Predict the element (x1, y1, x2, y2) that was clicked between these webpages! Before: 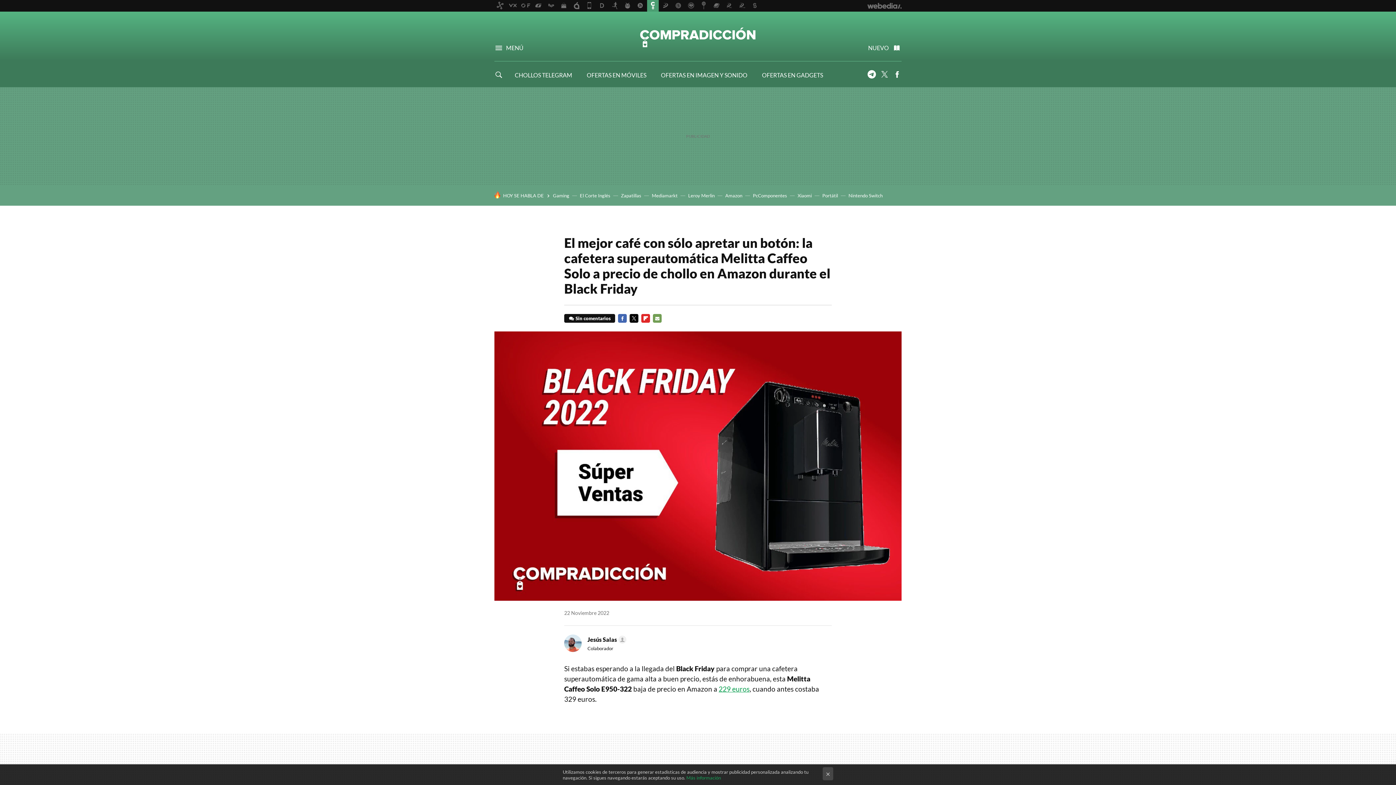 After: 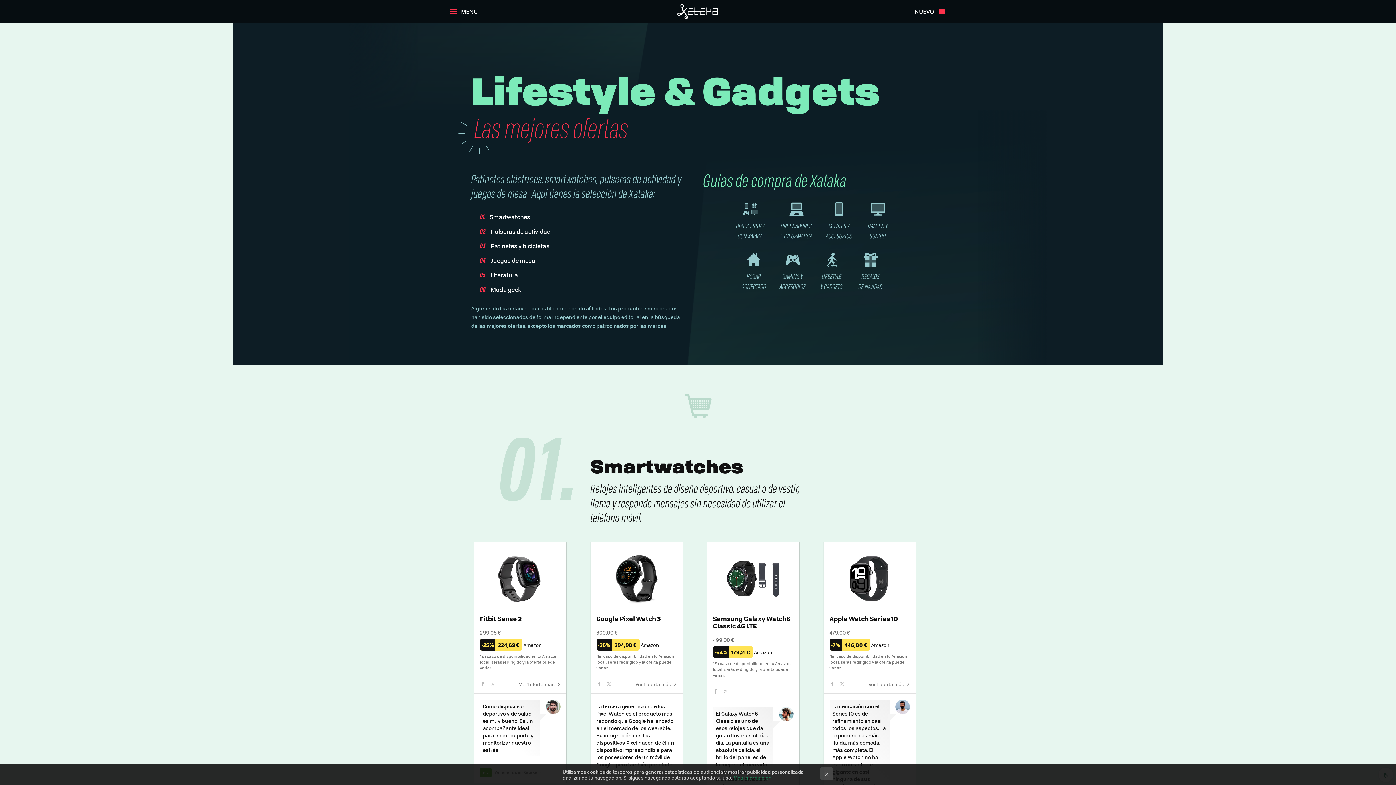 Action: label: OFERTAS EN GADGETS bbox: (762, 71, 823, 78)